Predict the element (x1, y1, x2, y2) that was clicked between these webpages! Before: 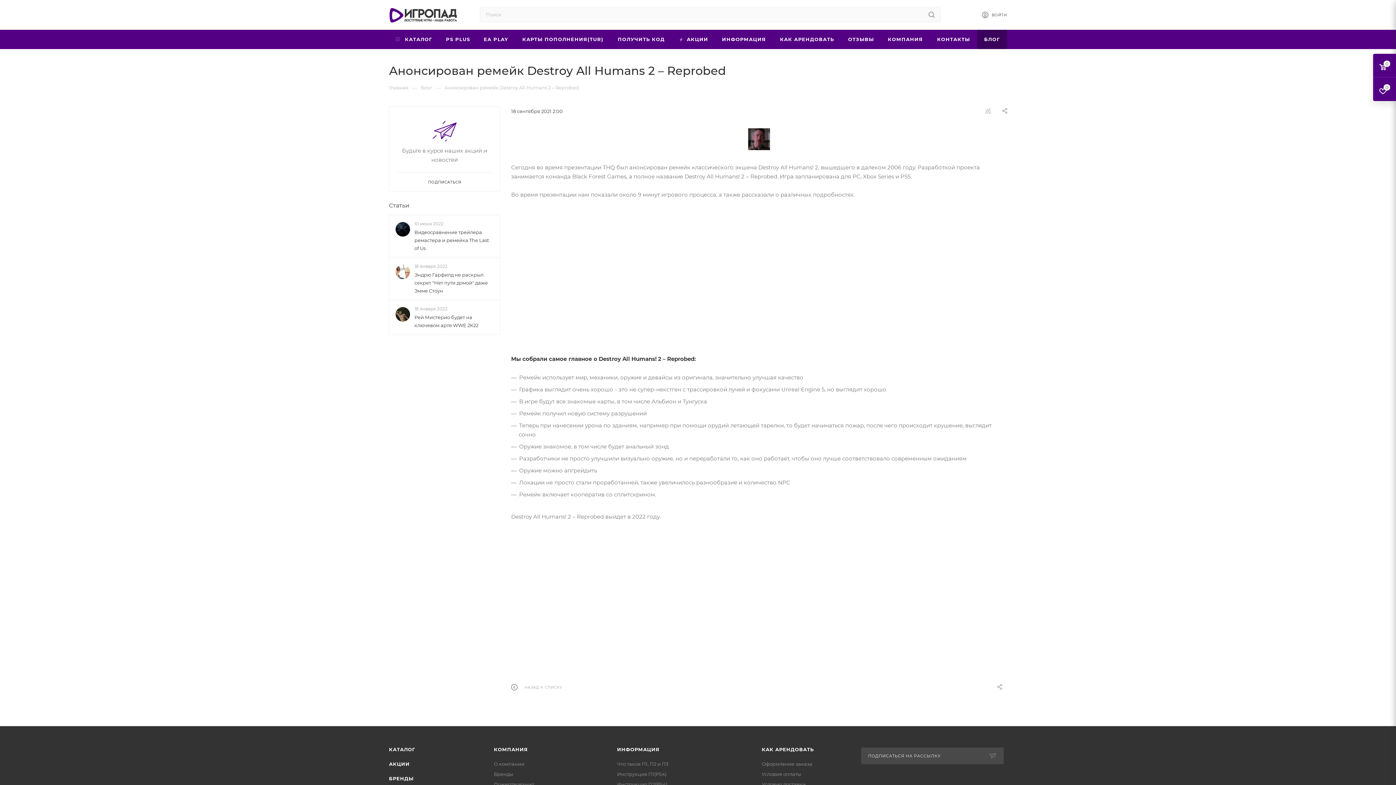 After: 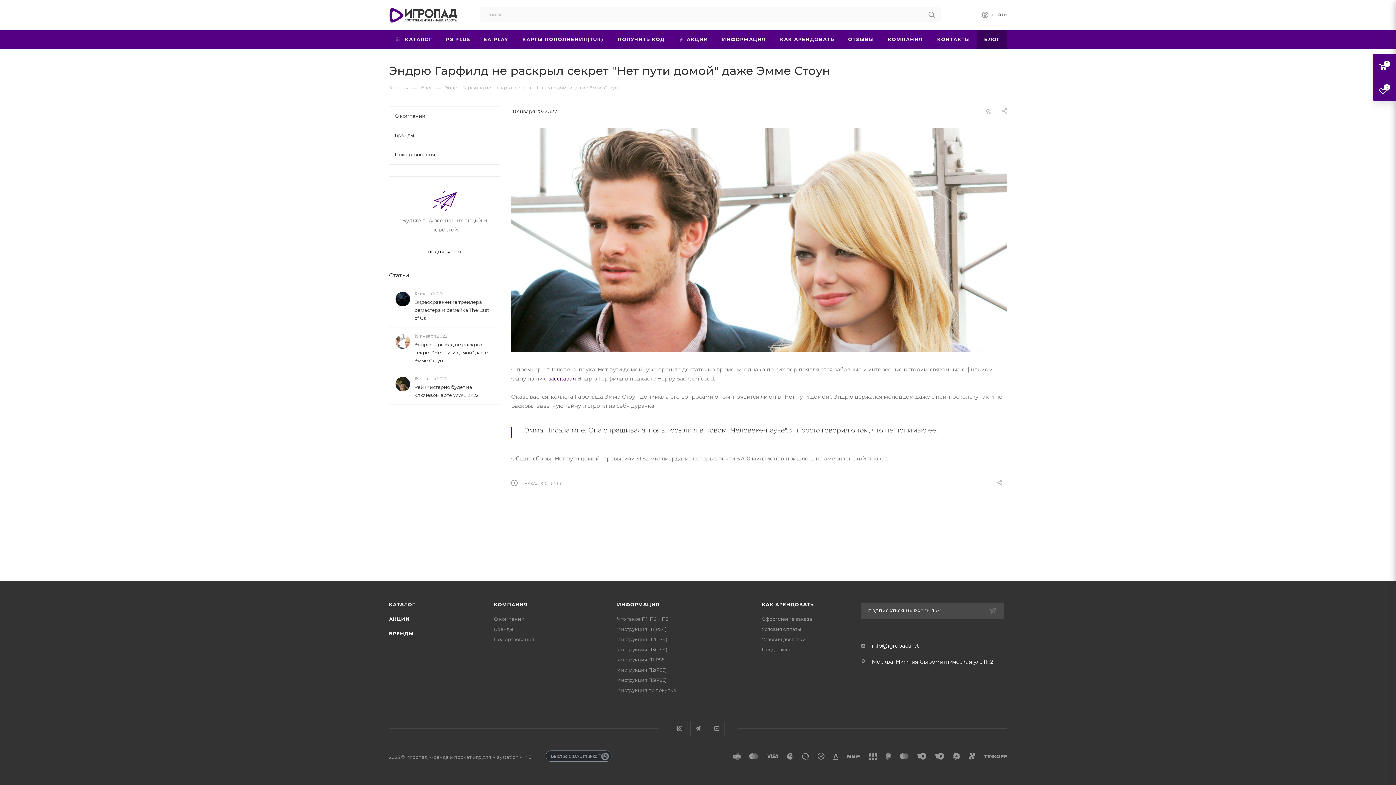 Action: label: Эндрю Гарфилд не раскрыл секрет "Нет пути домой" даже Эмме Стоун bbox: (414, 270, 493, 294)